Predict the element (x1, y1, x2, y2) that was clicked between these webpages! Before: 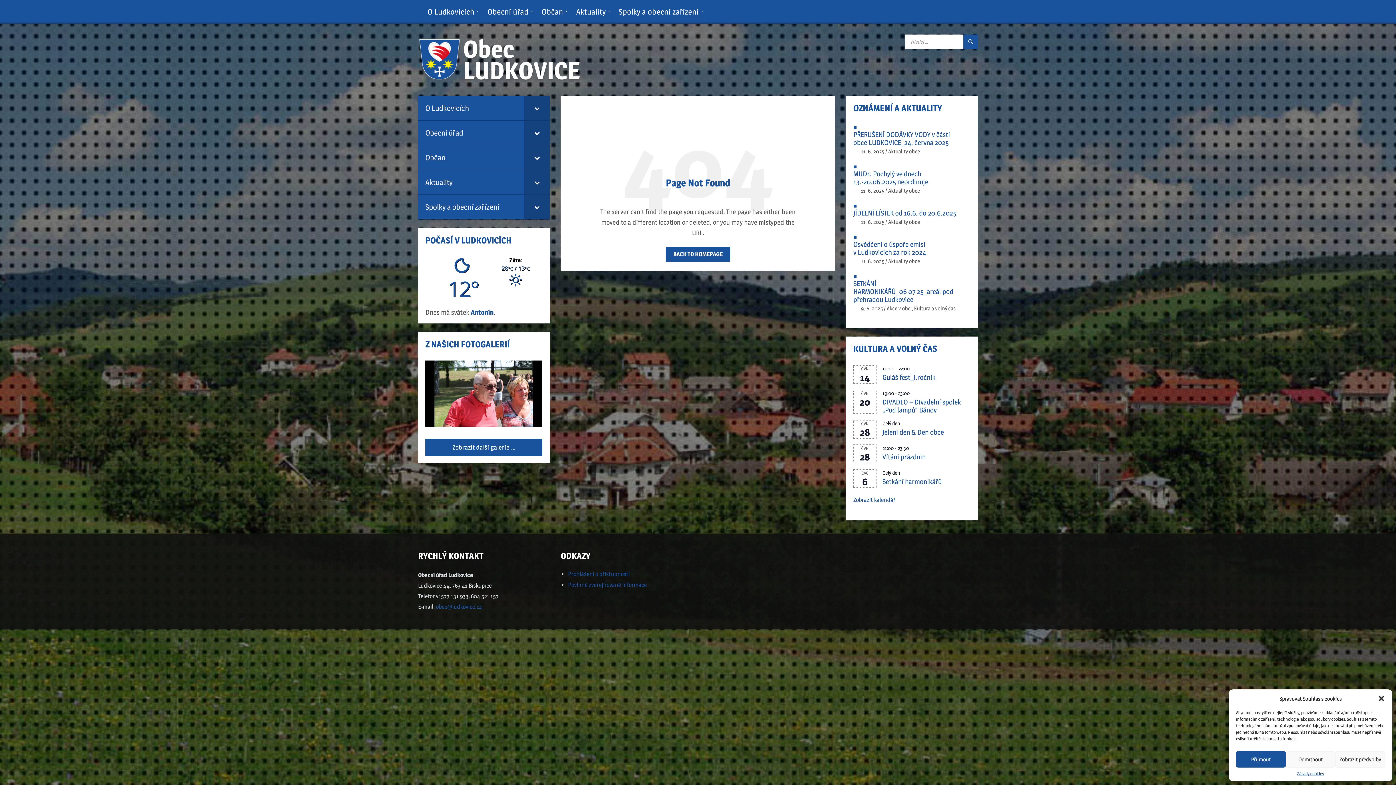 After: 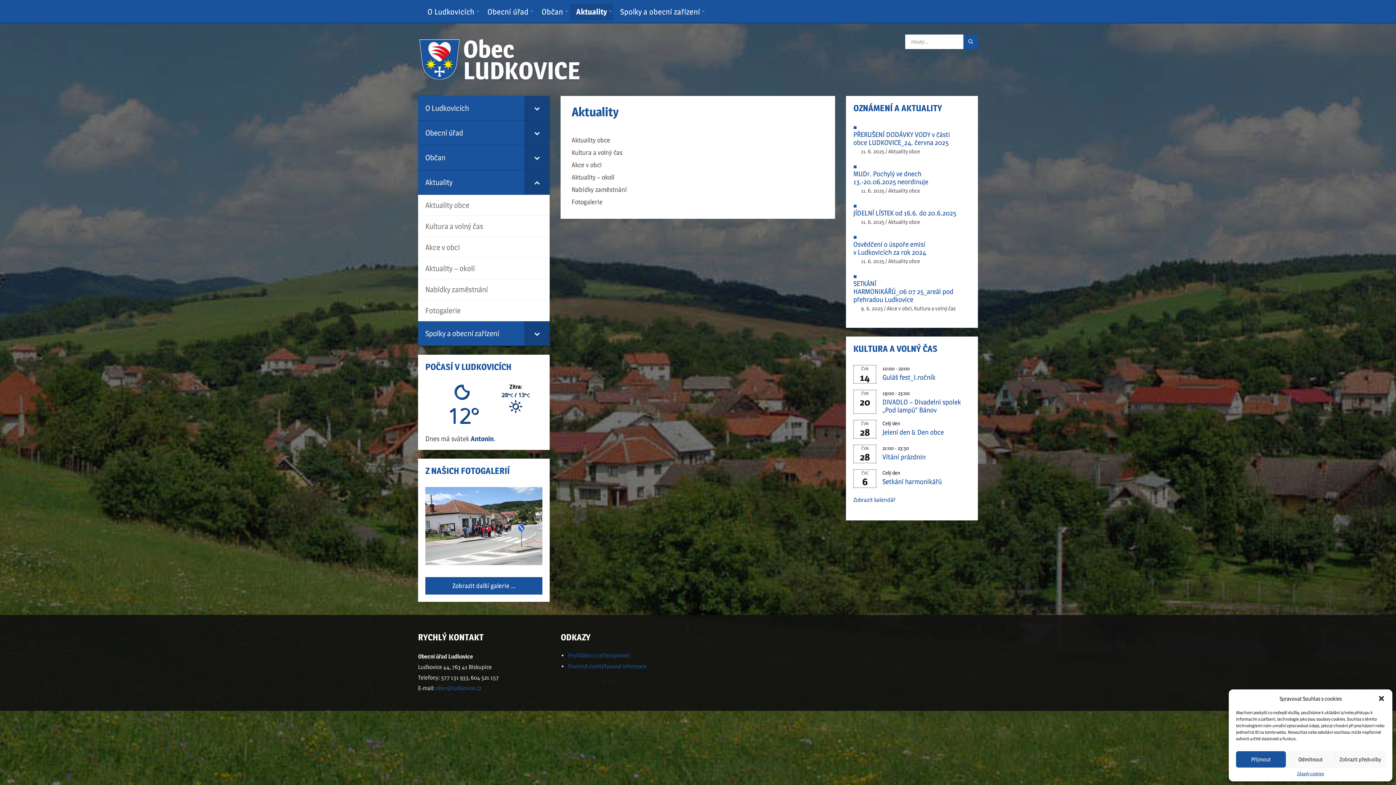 Action: bbox: (418, 170, 549, 195) label: Aktuality